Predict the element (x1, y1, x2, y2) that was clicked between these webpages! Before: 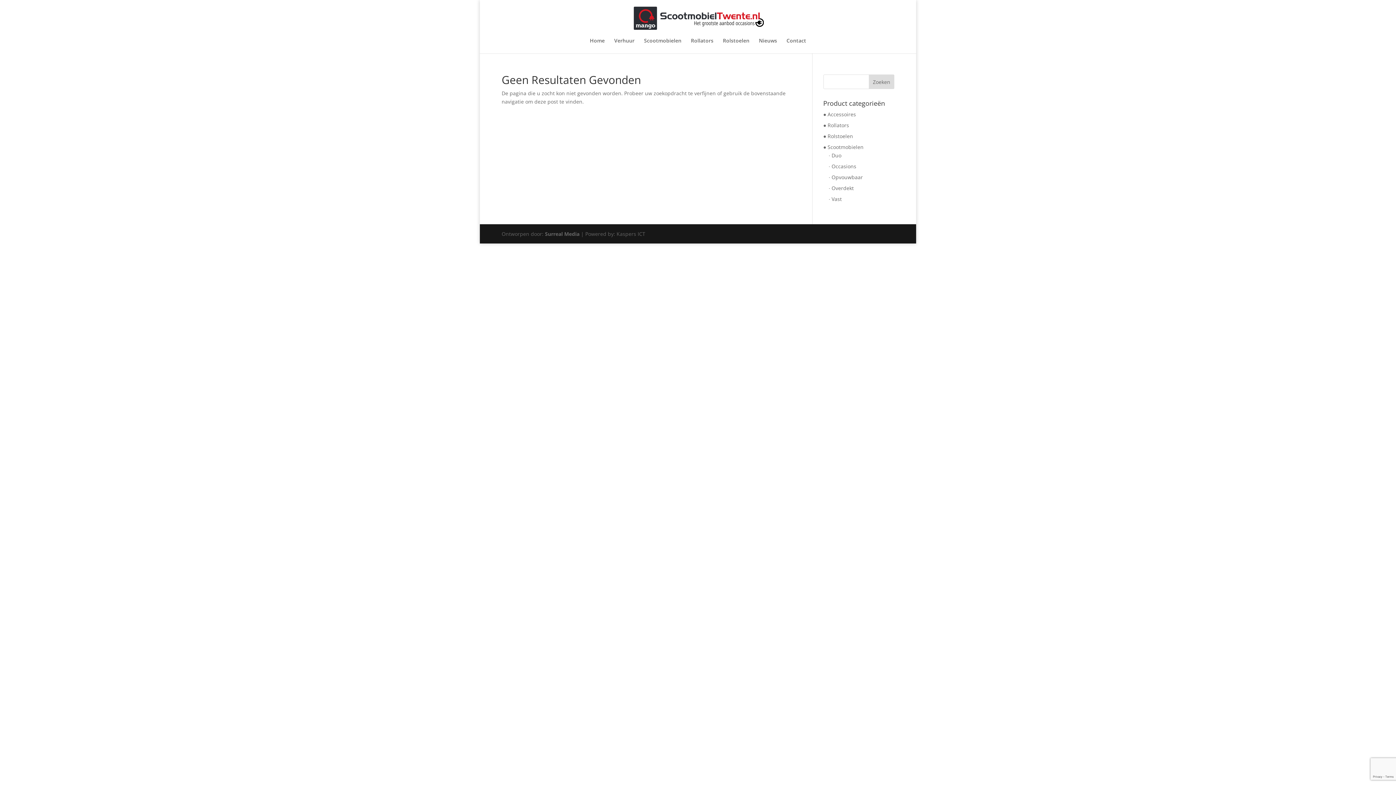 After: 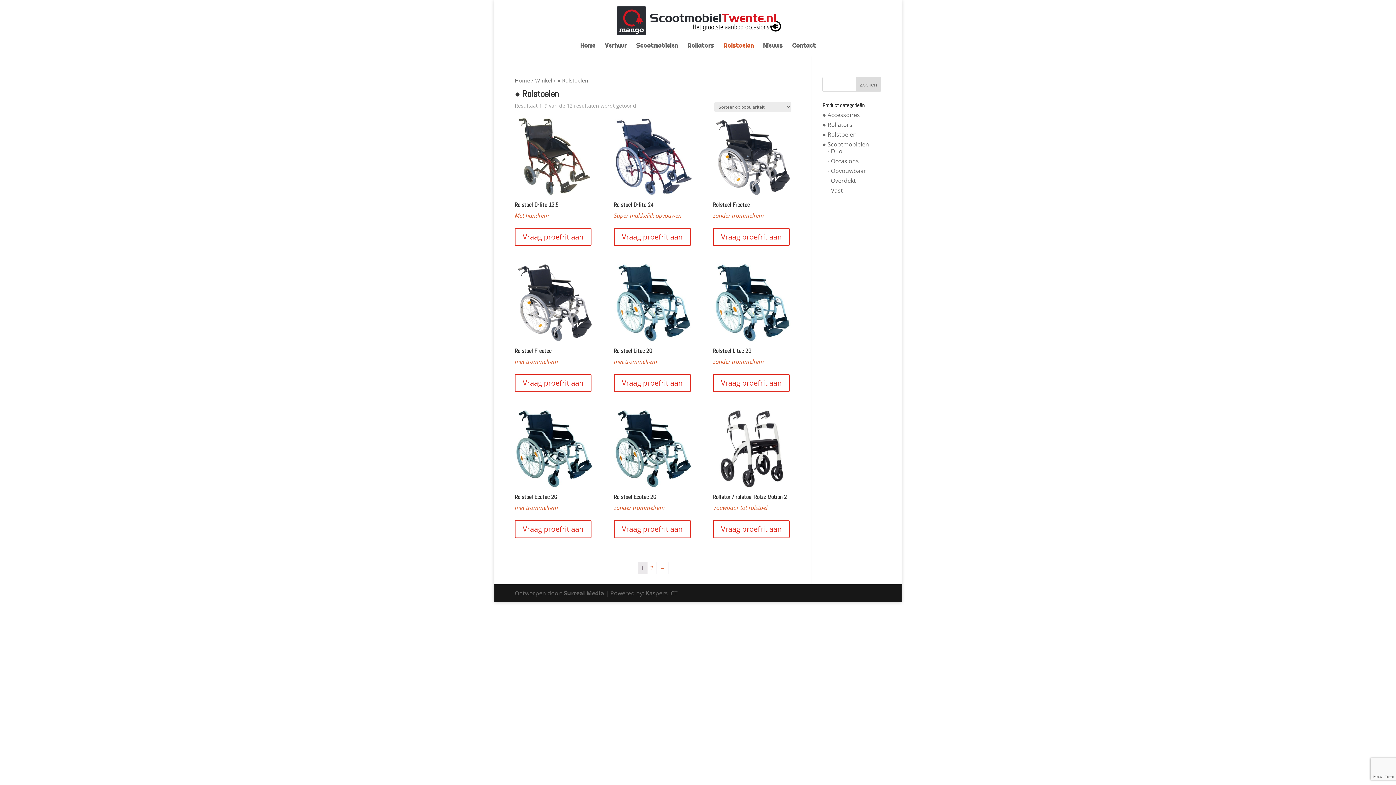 Action: bbox: (723, 38, 749, 53) label: Rolstoelen